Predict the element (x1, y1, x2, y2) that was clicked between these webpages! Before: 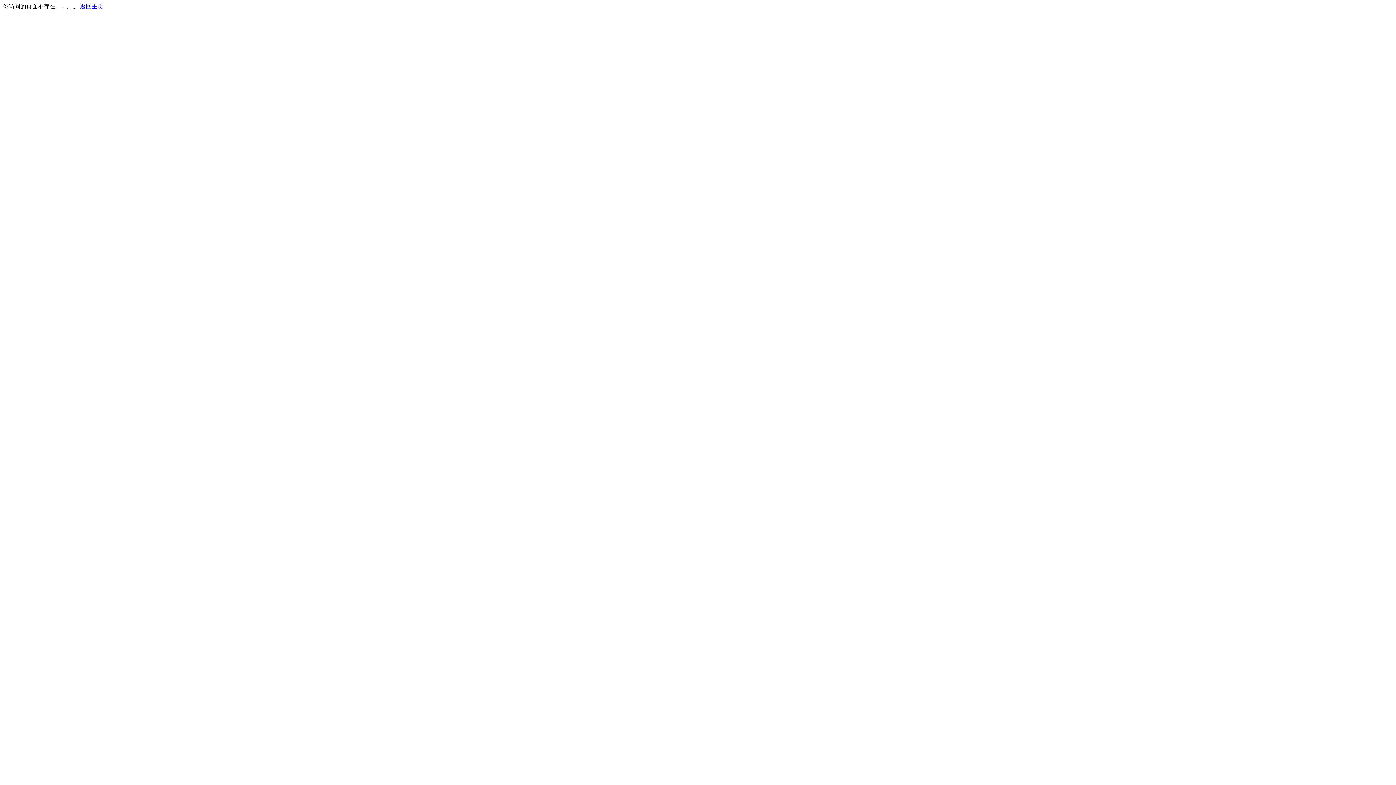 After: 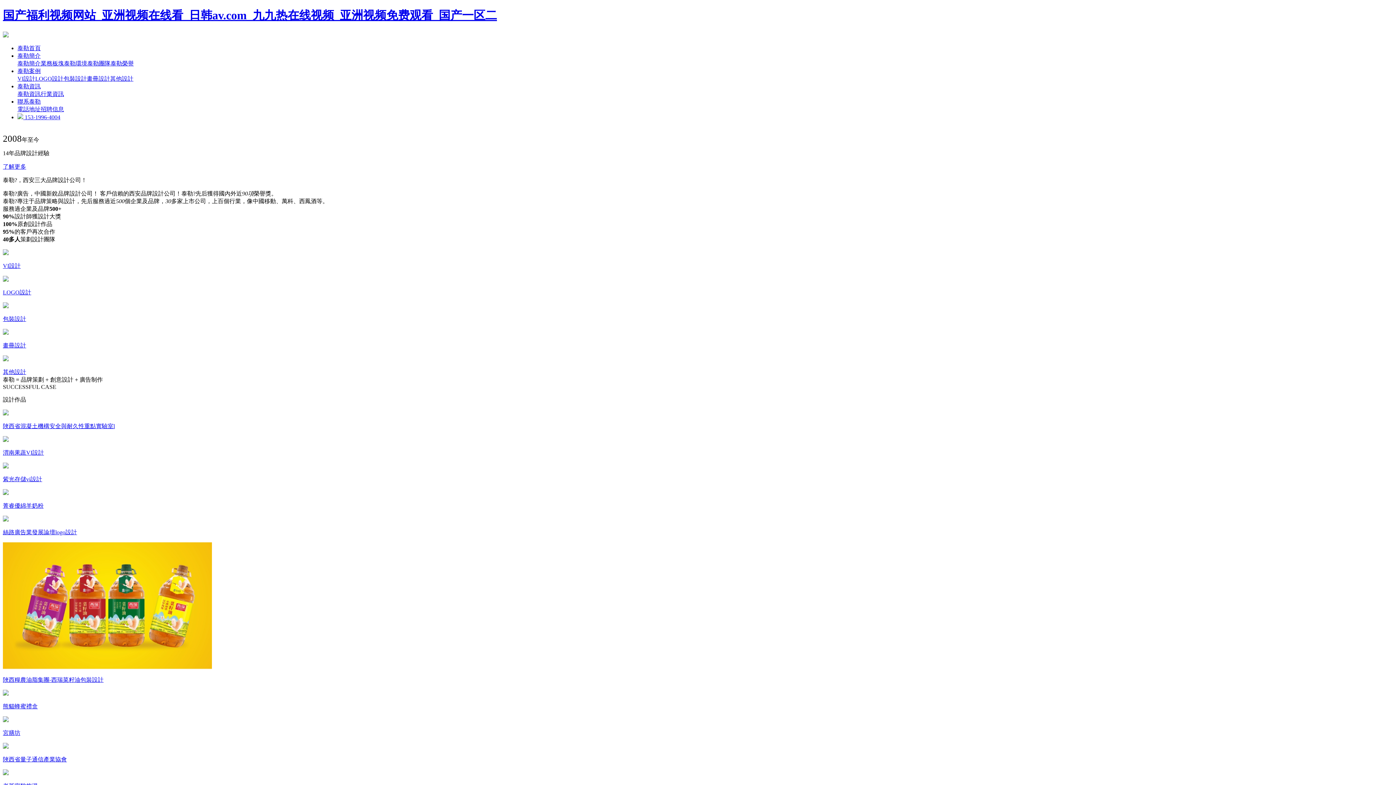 Action: bbox: (80, 3, 103, 9) label: 返回主页